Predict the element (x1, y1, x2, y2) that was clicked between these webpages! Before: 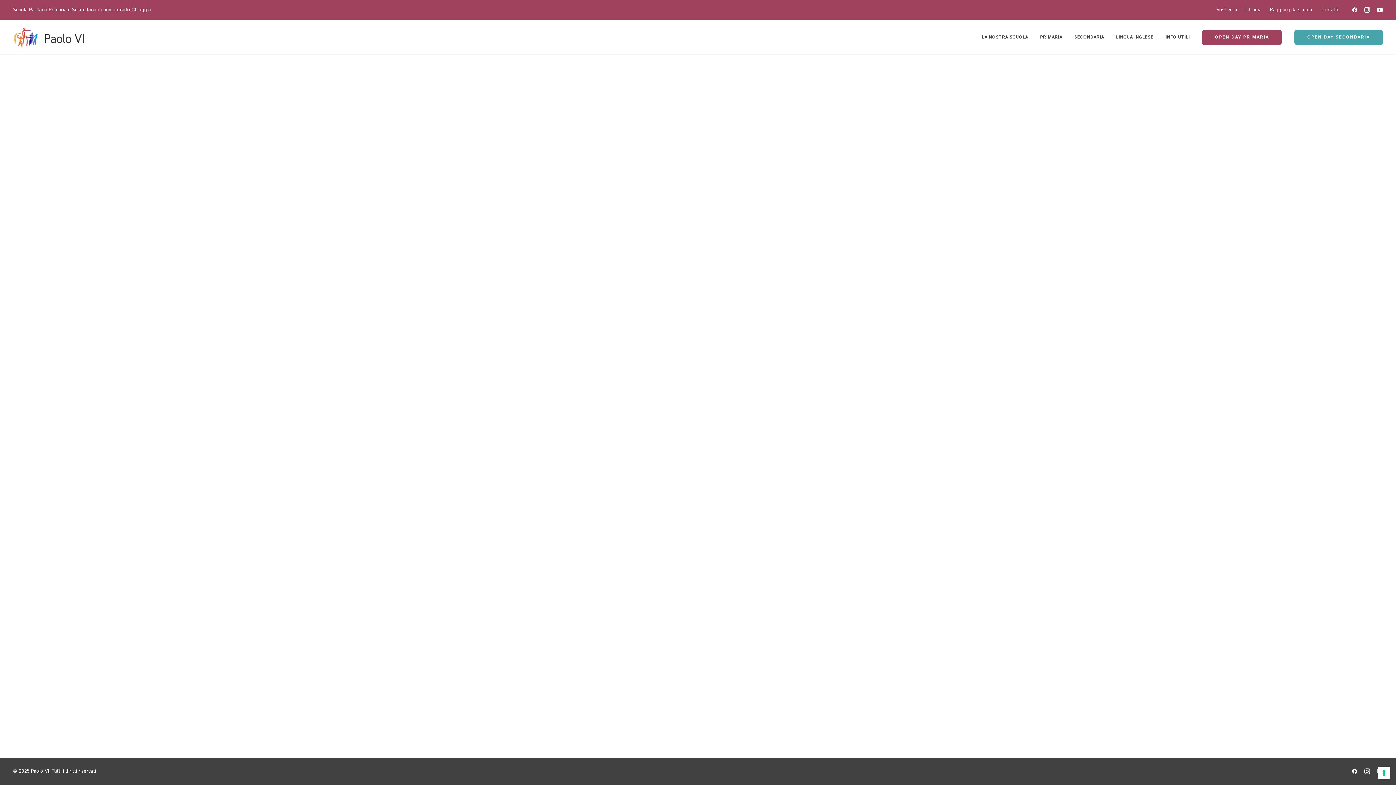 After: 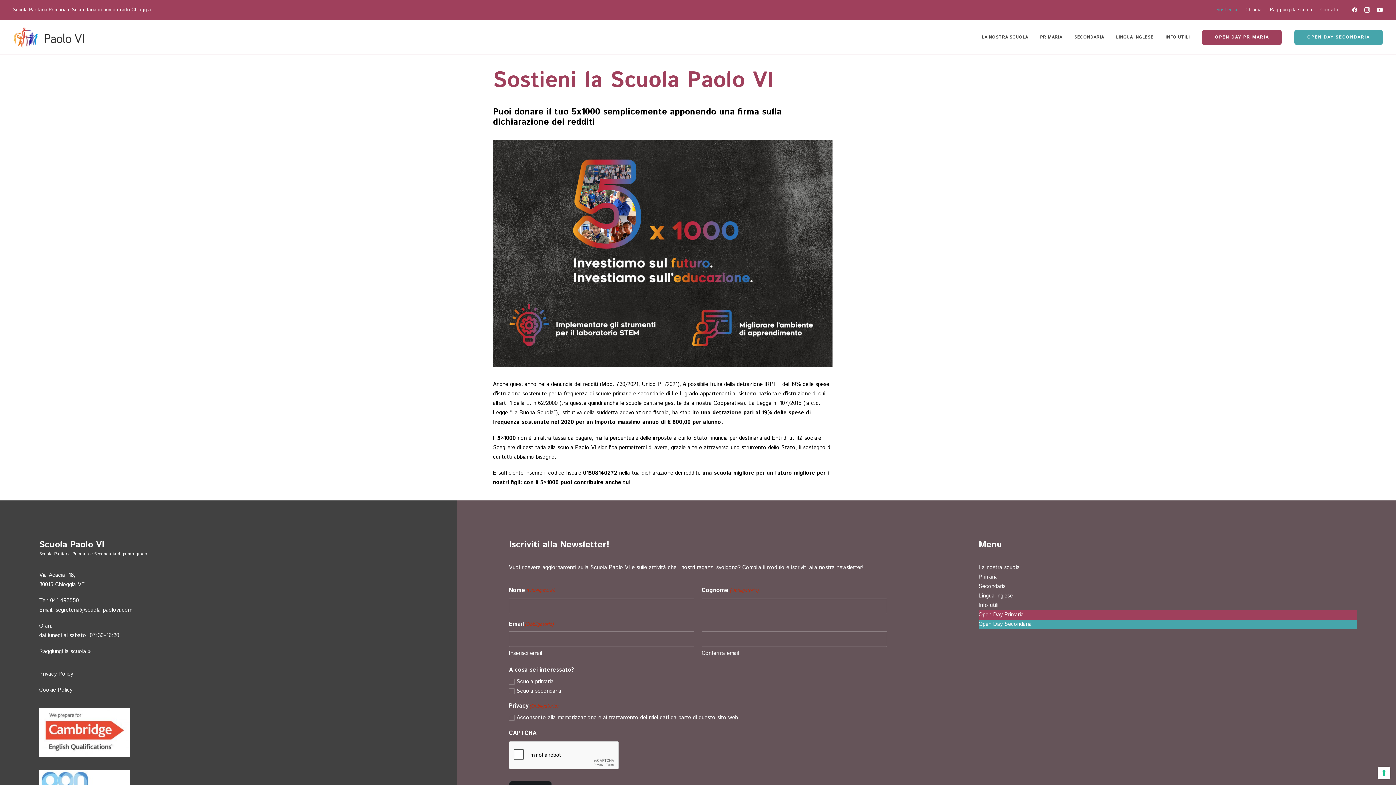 Action: bbox: (1213, 0, 1240, 20) label: Sostienici